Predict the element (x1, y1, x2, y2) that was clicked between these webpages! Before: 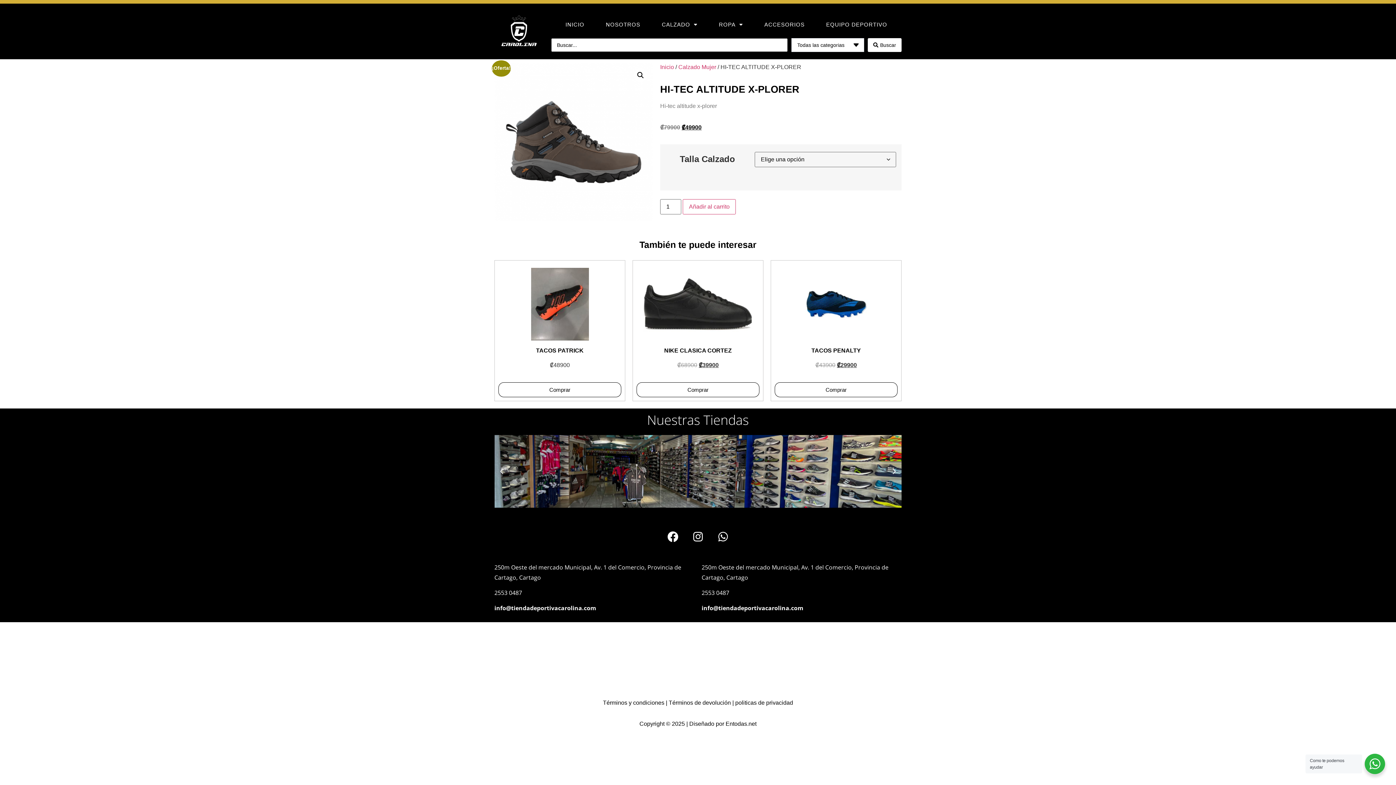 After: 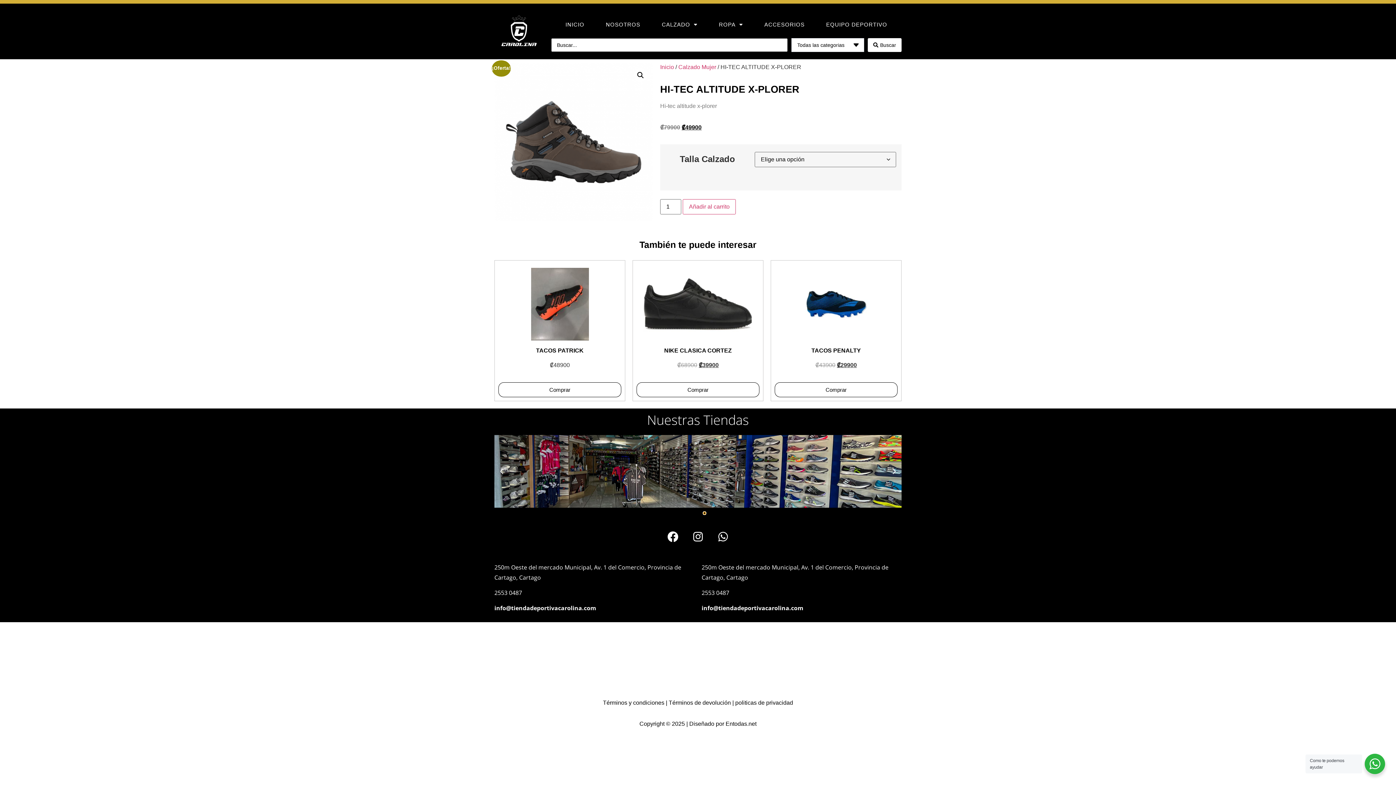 Action: label: Go to slide 3 bbox: (703, 512, 705, 514)